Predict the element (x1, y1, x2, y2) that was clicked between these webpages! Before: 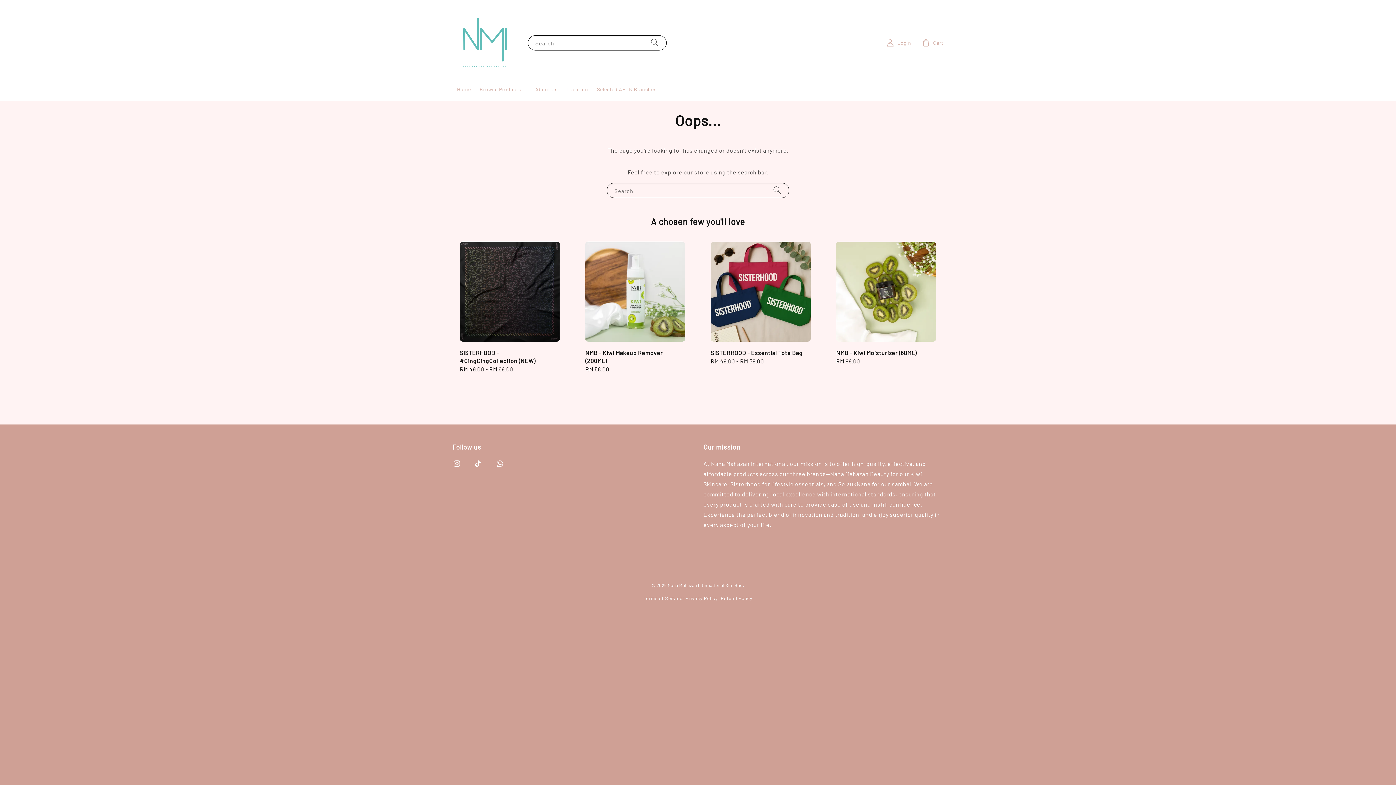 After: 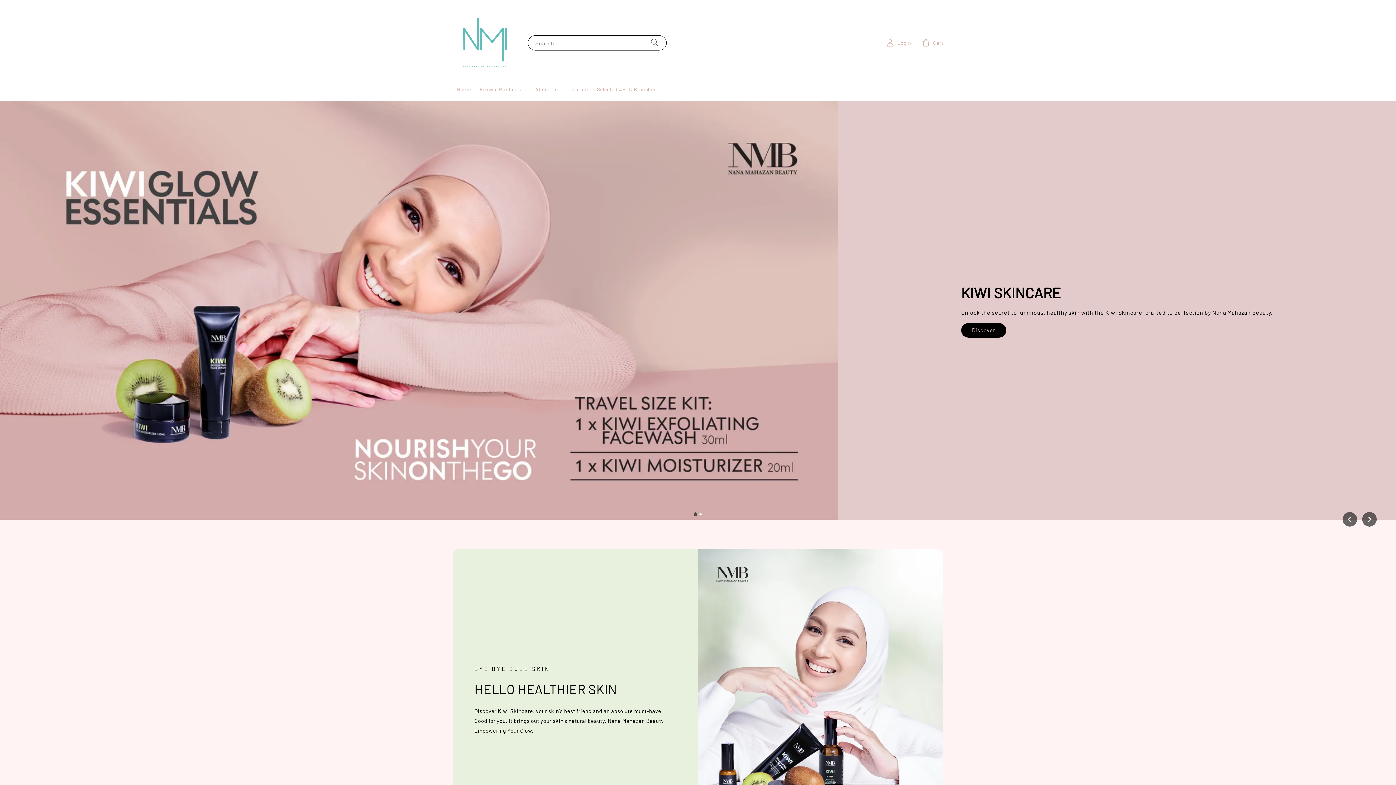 Action: bbox: (531, 81, 562, 97) label: About Us